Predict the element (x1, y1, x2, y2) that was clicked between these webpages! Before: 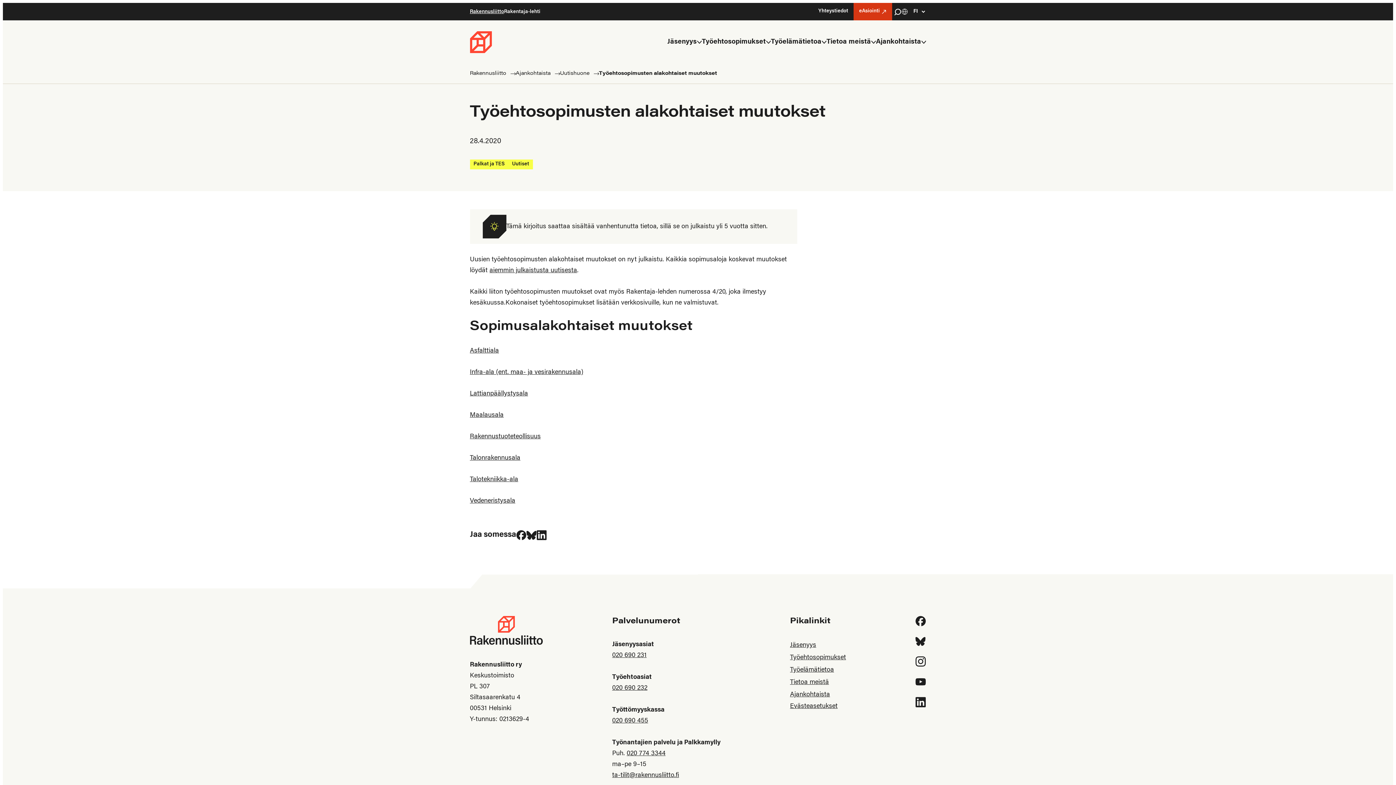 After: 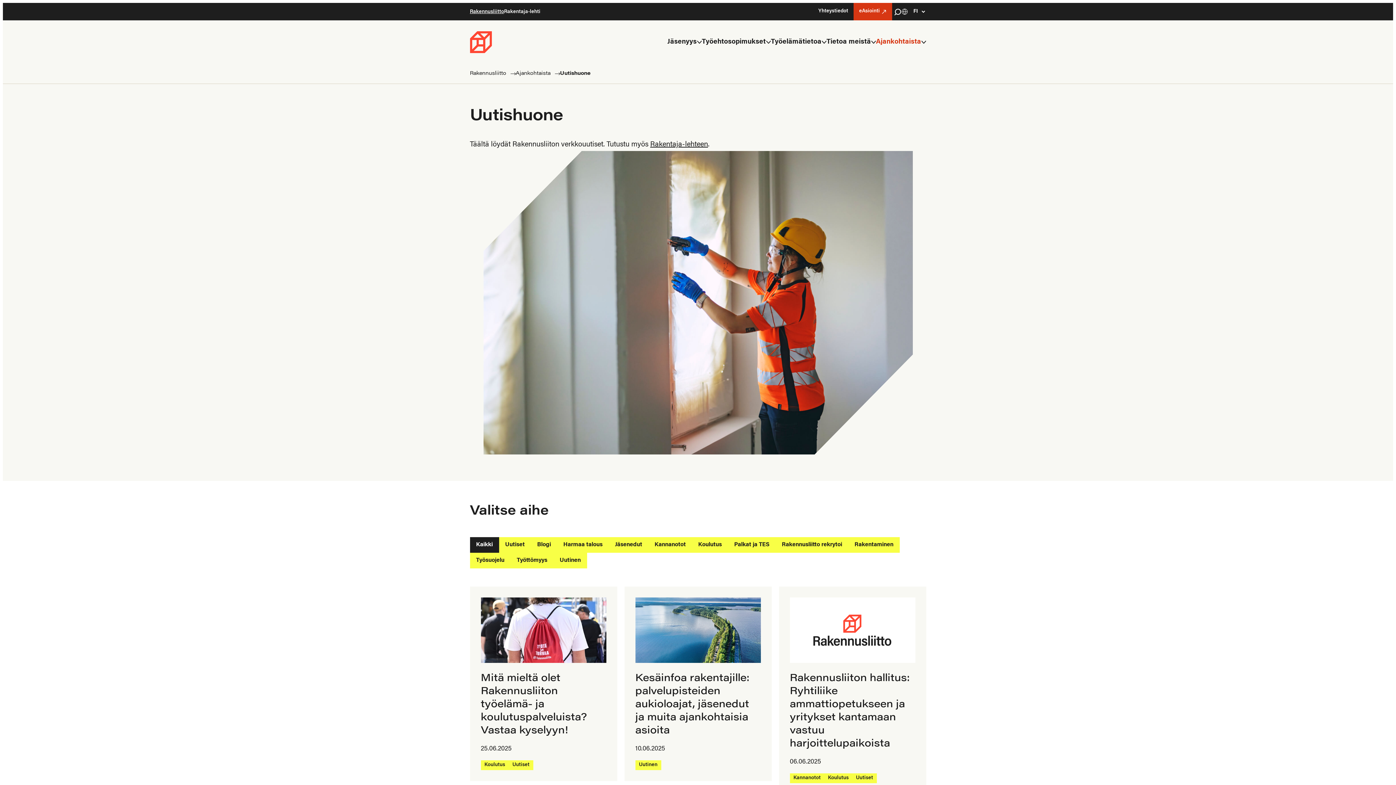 Action: bbox: (560, 71, 589, 76) label: Uutishuone